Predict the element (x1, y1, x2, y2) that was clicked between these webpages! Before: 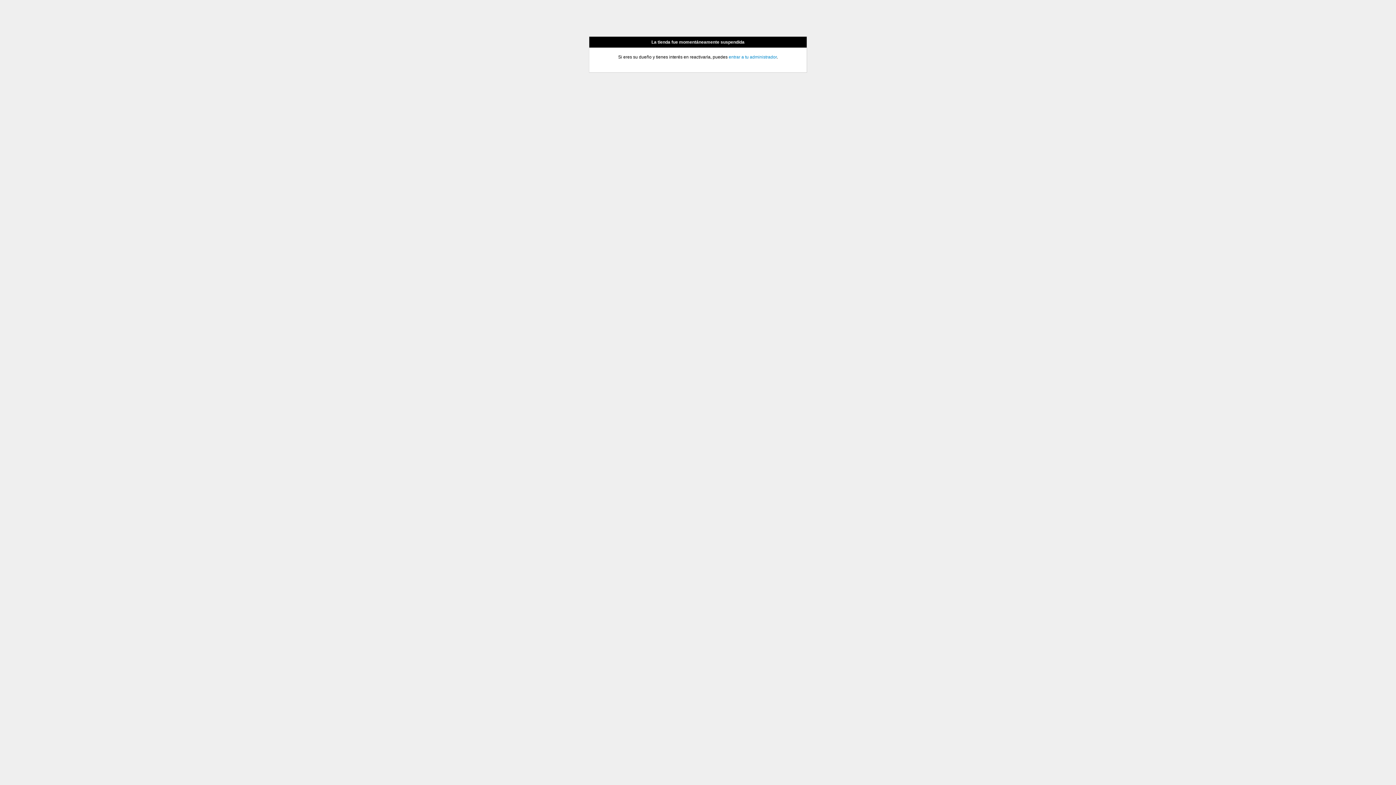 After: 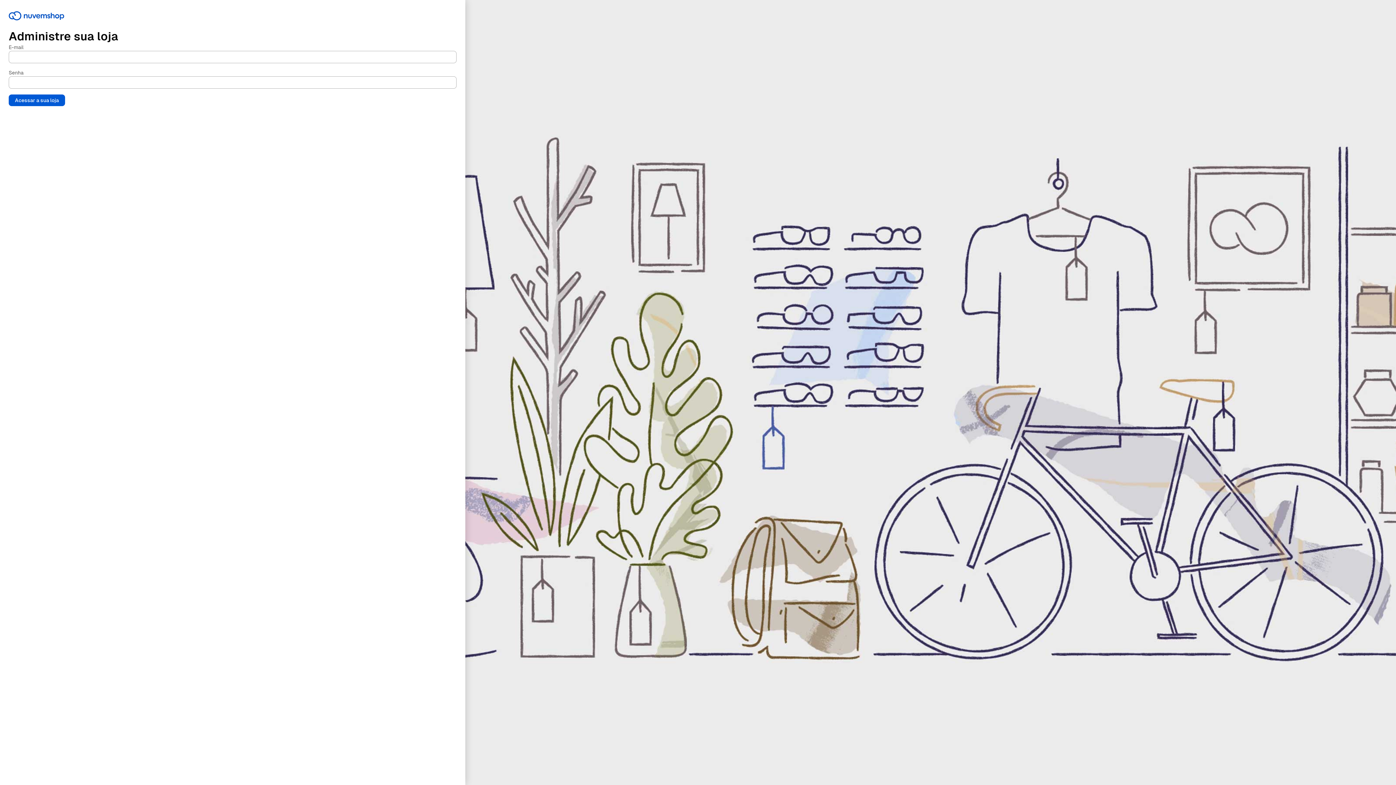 Action: label: entrar a tu administrador bbox: (728, 54, 776, 59)